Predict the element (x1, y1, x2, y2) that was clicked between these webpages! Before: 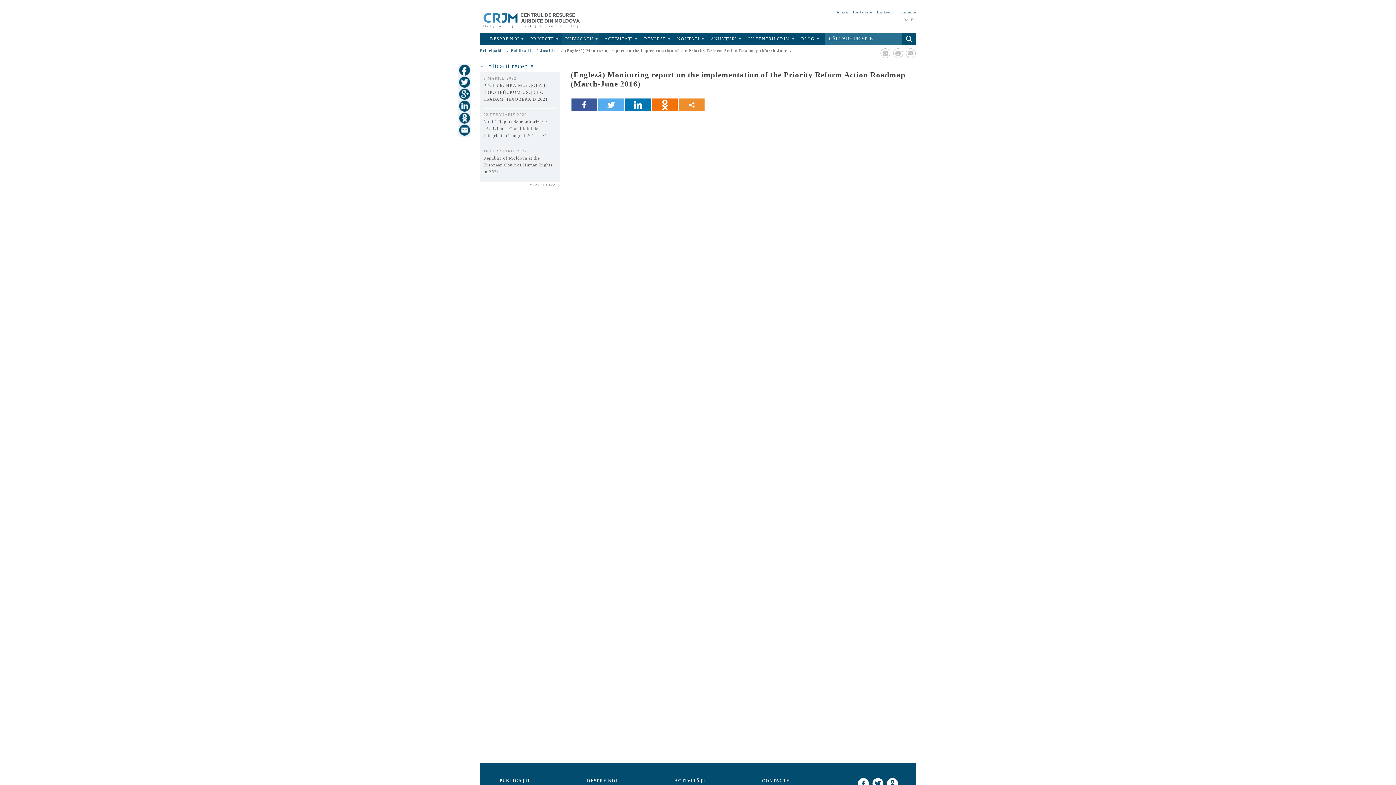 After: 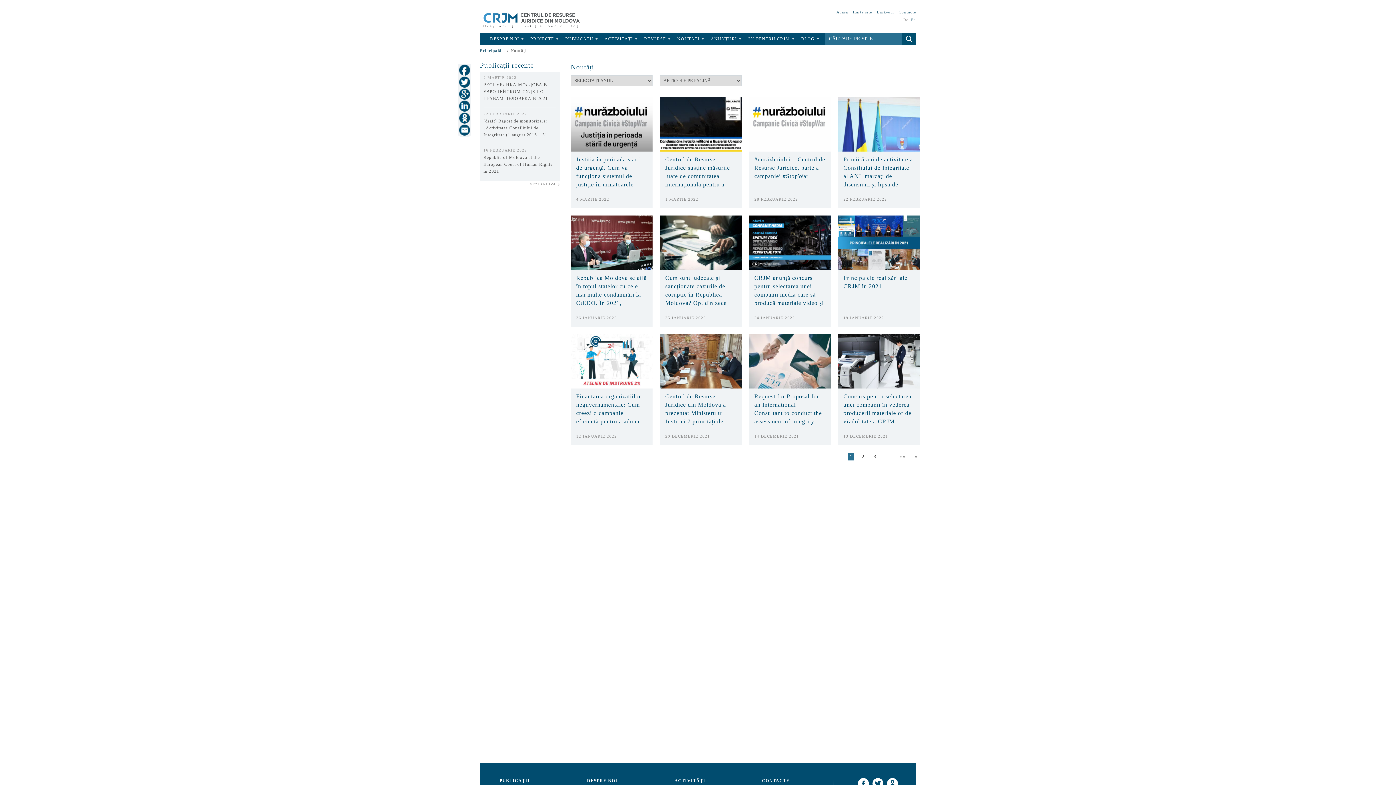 Action: label: NOUTĂȚI bbox: (677, 36, 699, 41)